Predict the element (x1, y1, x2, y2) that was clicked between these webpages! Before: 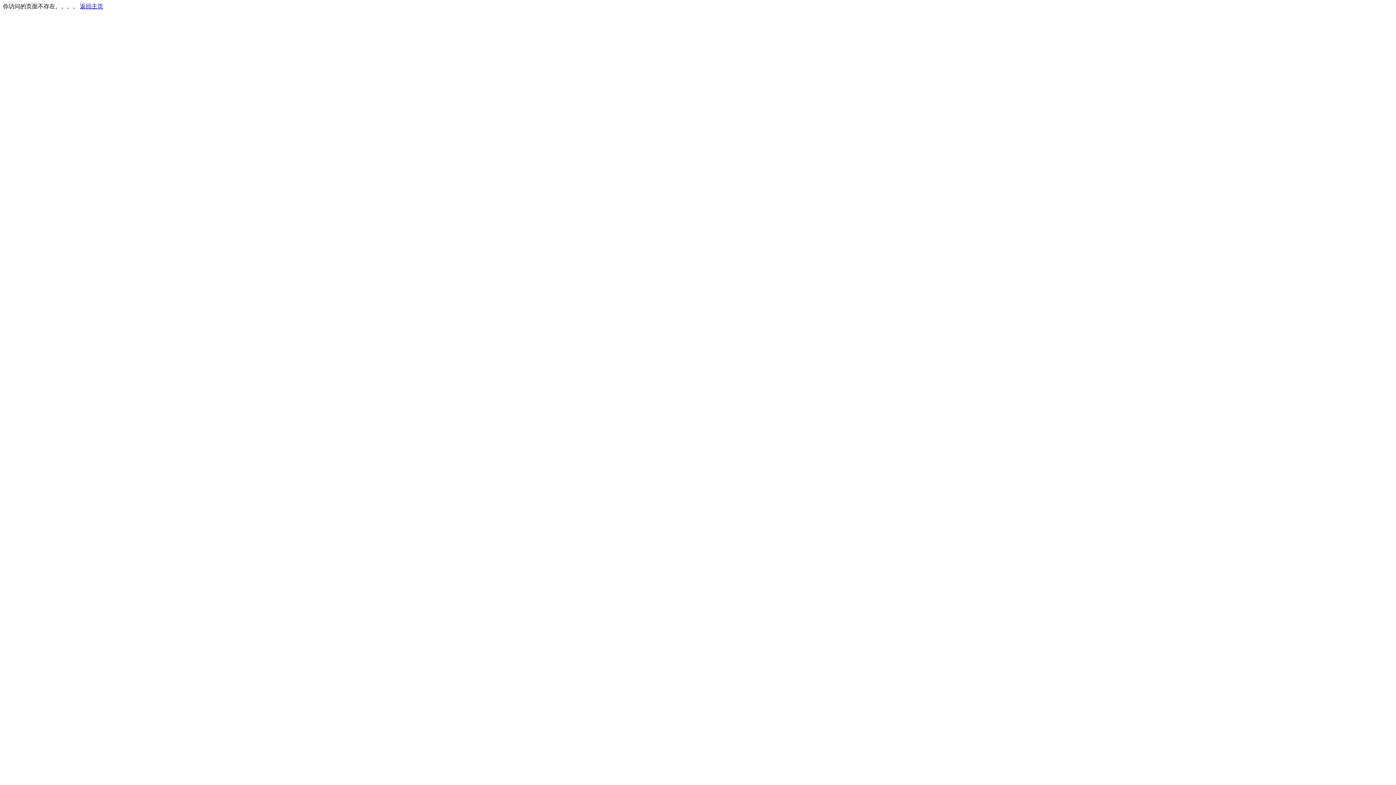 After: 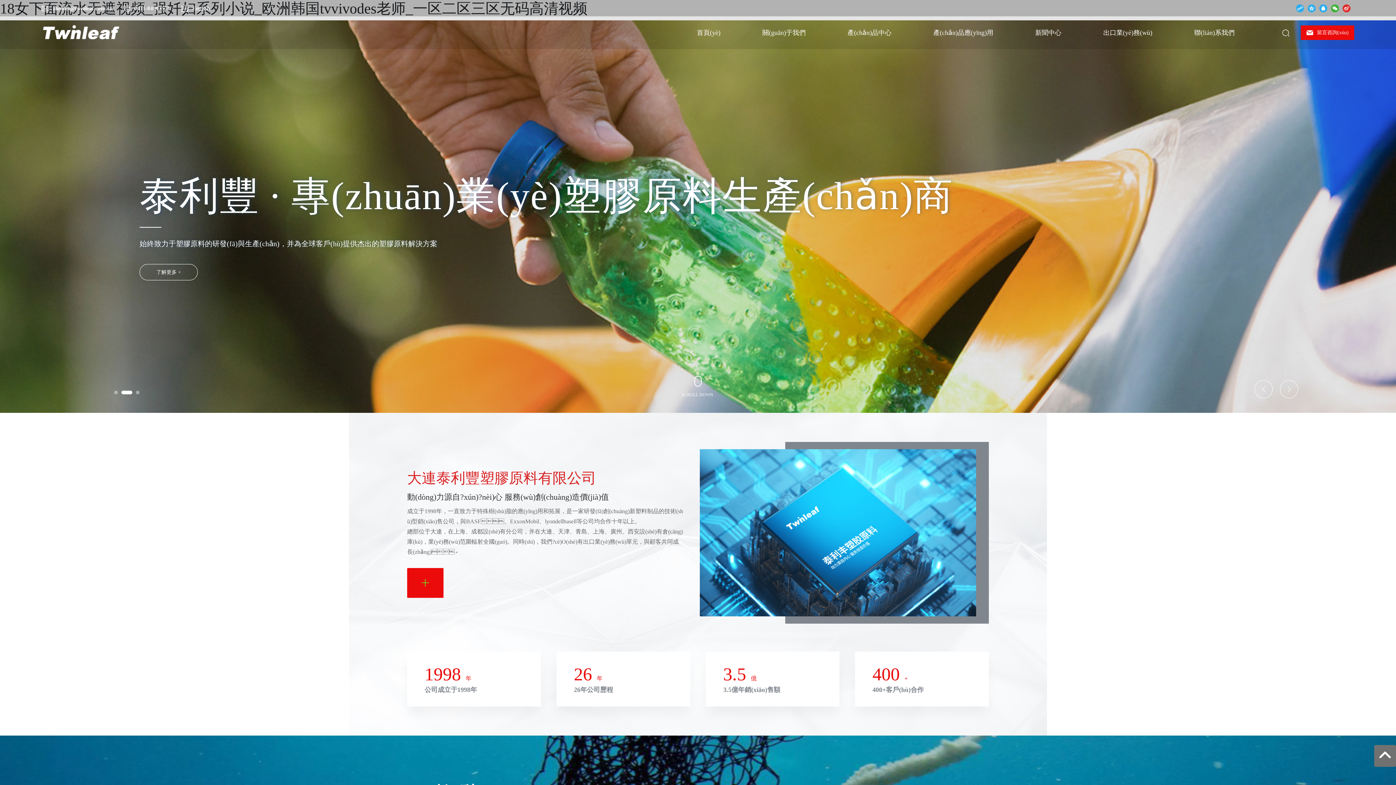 Action: bbox: (80, 3, 103, 9) label: 返回主页